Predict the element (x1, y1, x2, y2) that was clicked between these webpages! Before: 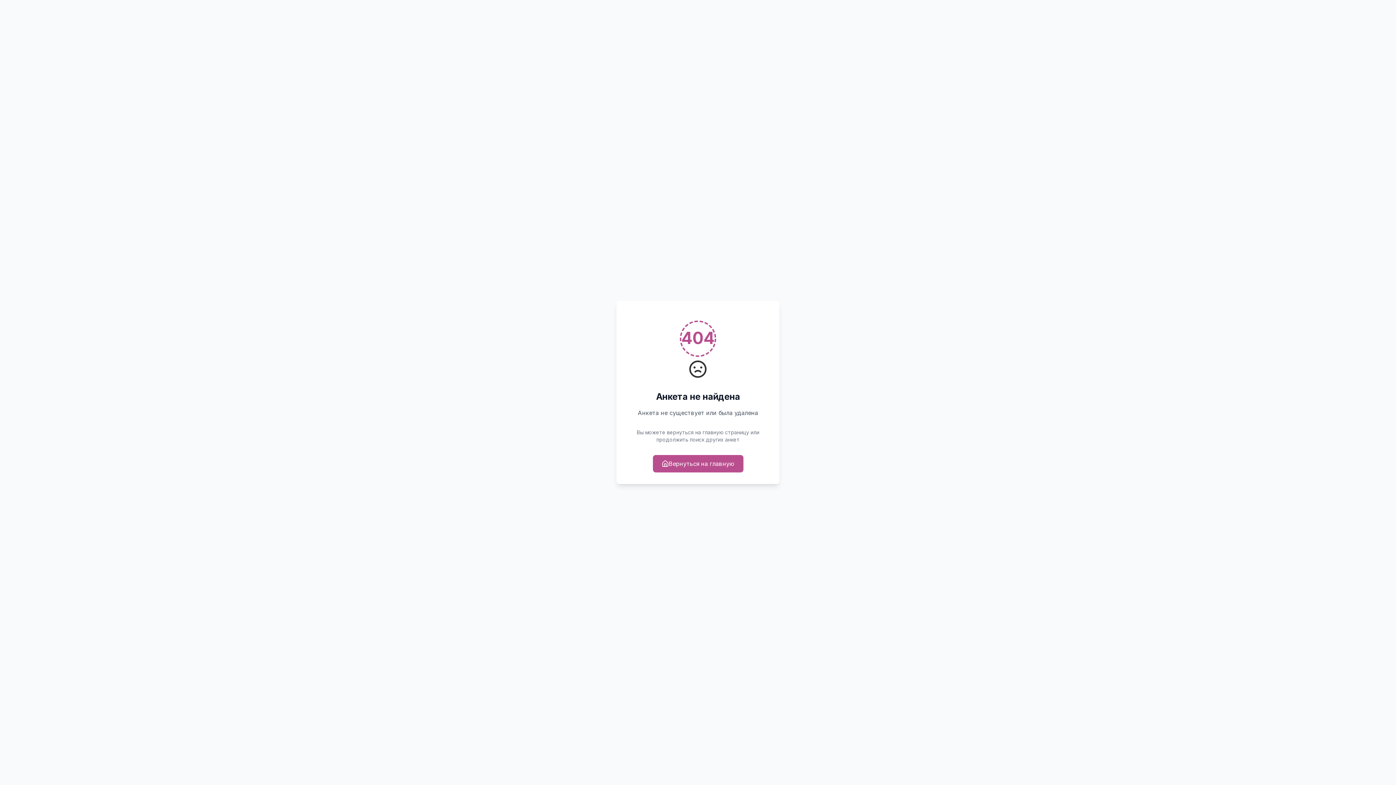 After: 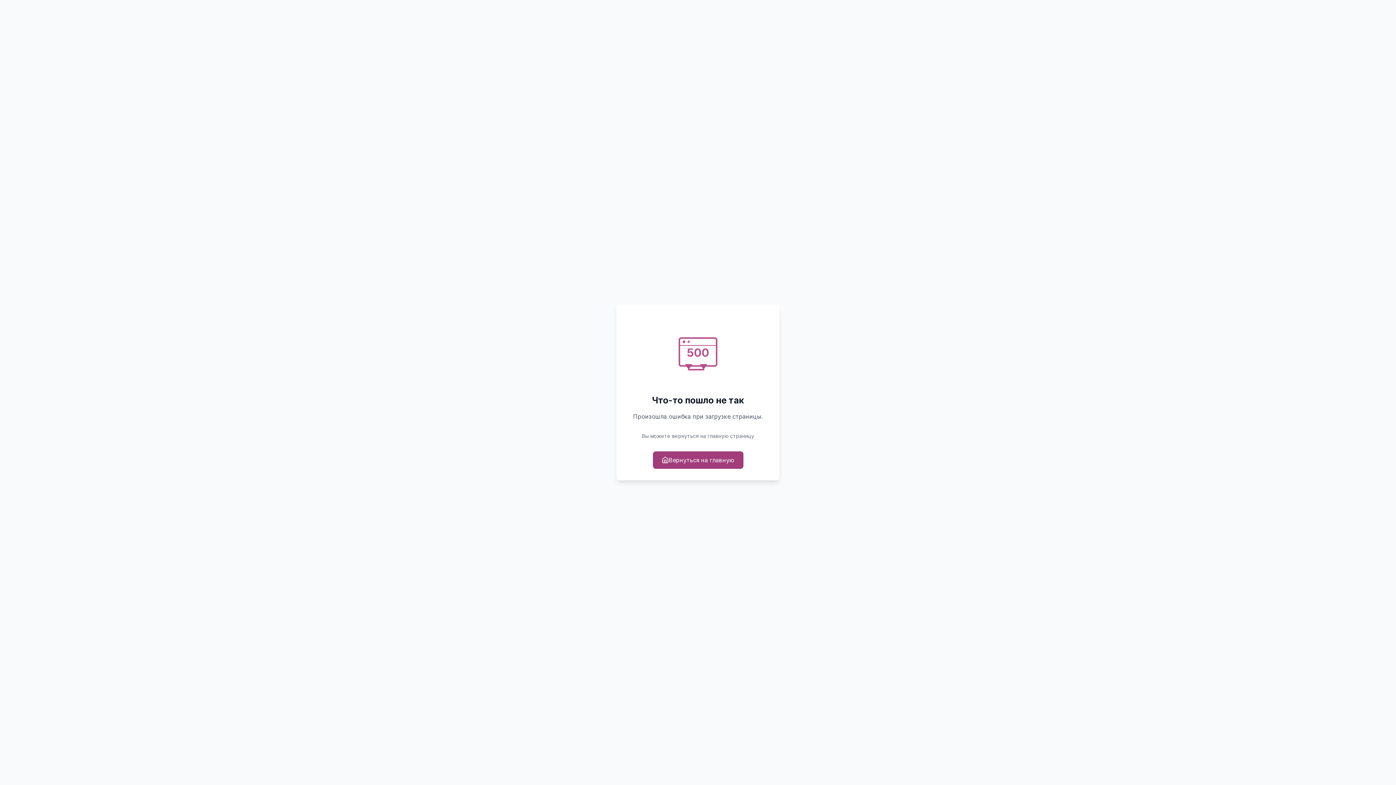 Action: bbox: (652, 455, 743, 472) label: Вернуться на главную